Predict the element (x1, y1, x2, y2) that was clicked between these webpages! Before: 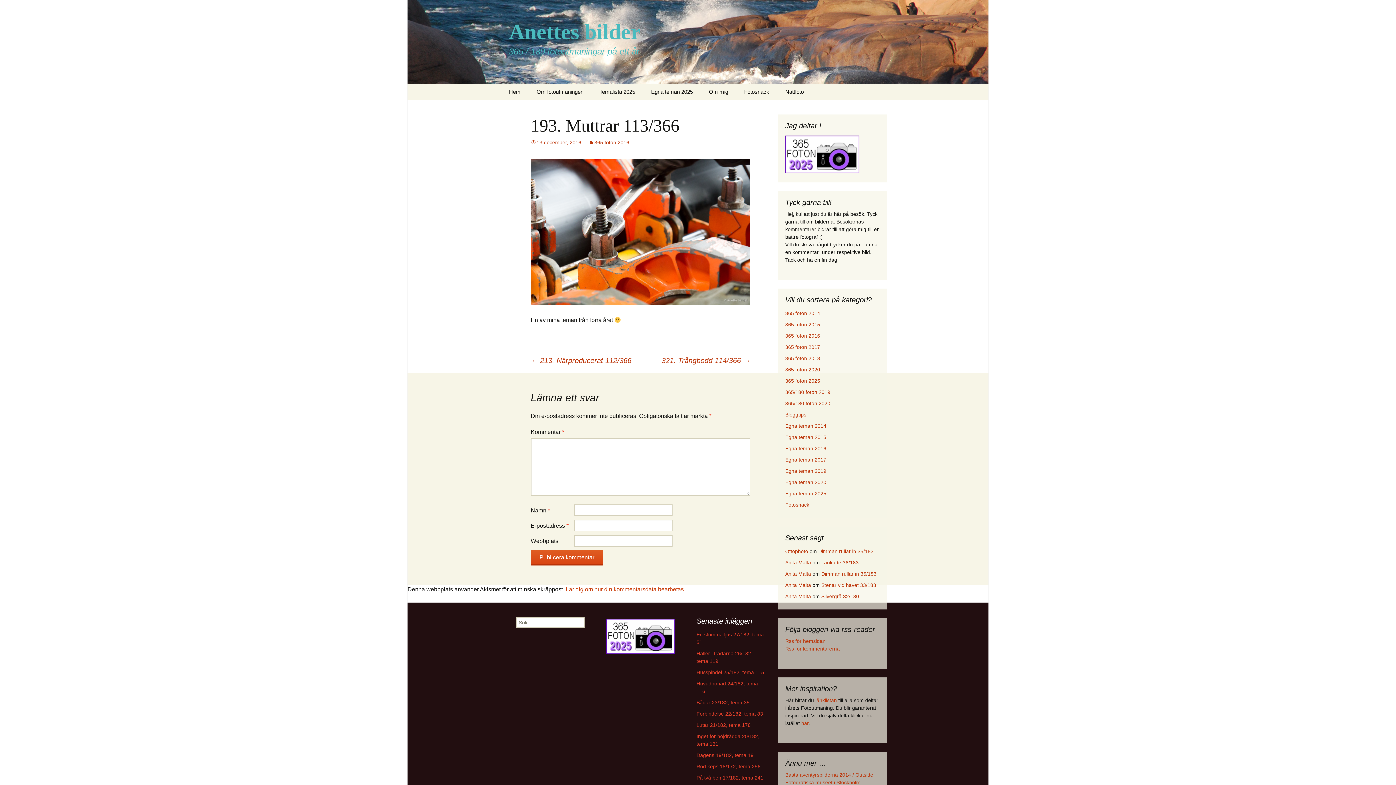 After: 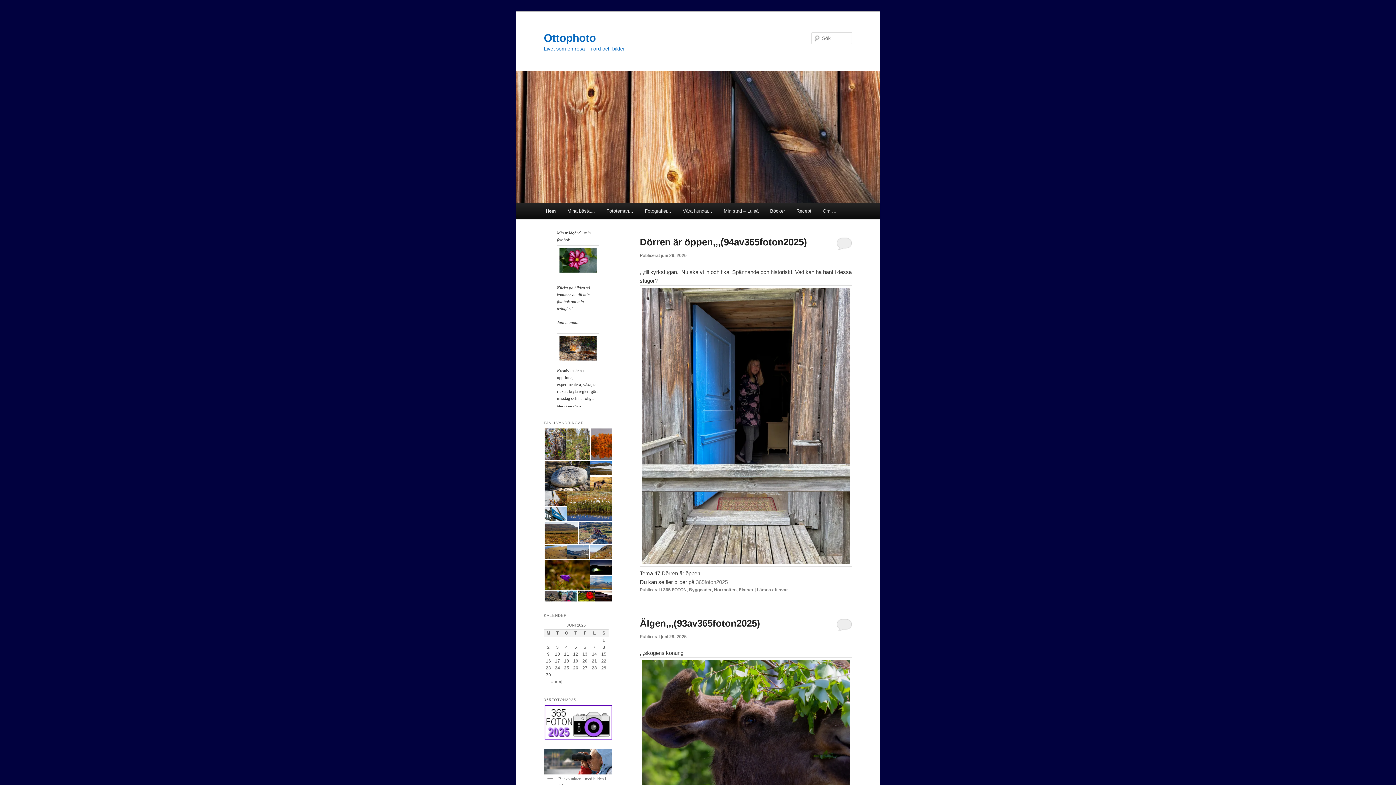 Action: label: Ottophoto bbox: (785, 548, 808, 554)